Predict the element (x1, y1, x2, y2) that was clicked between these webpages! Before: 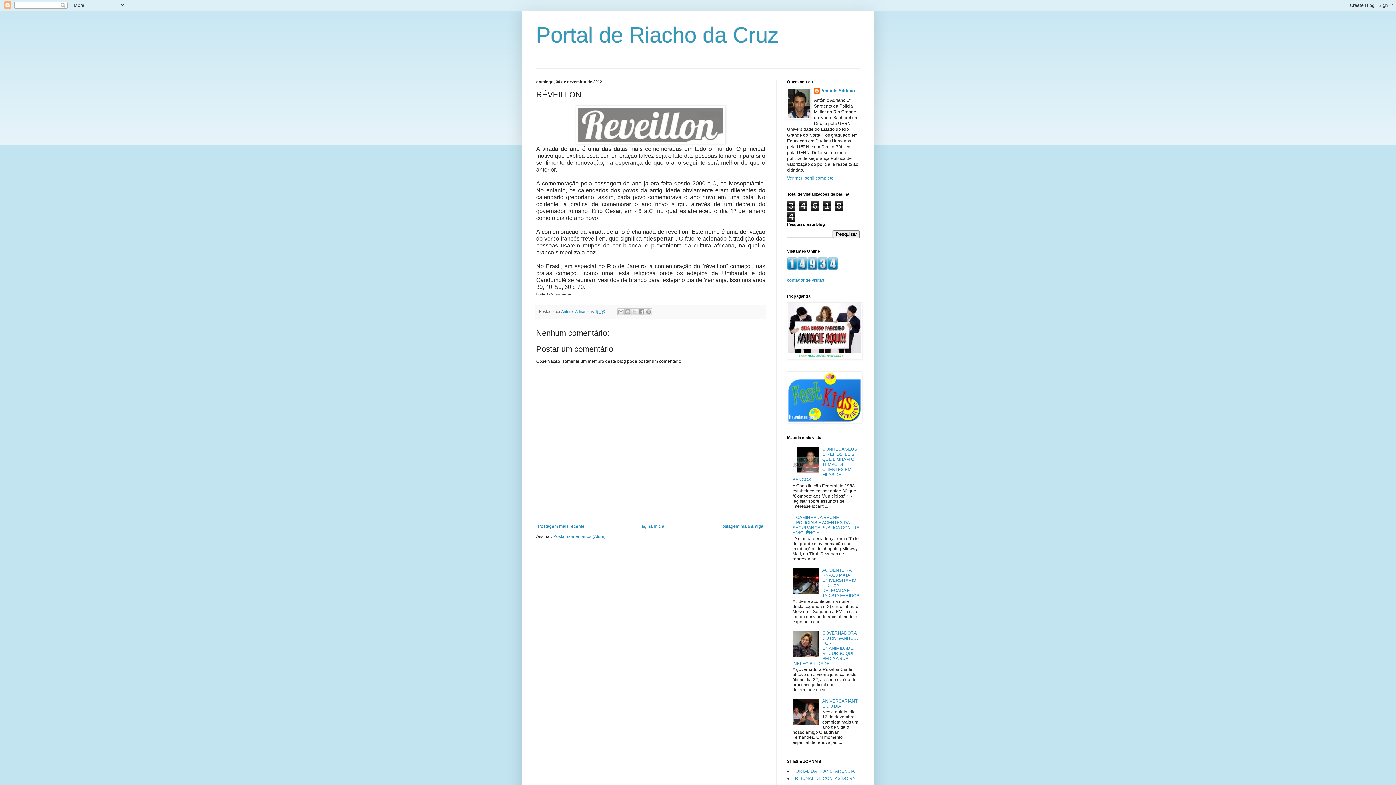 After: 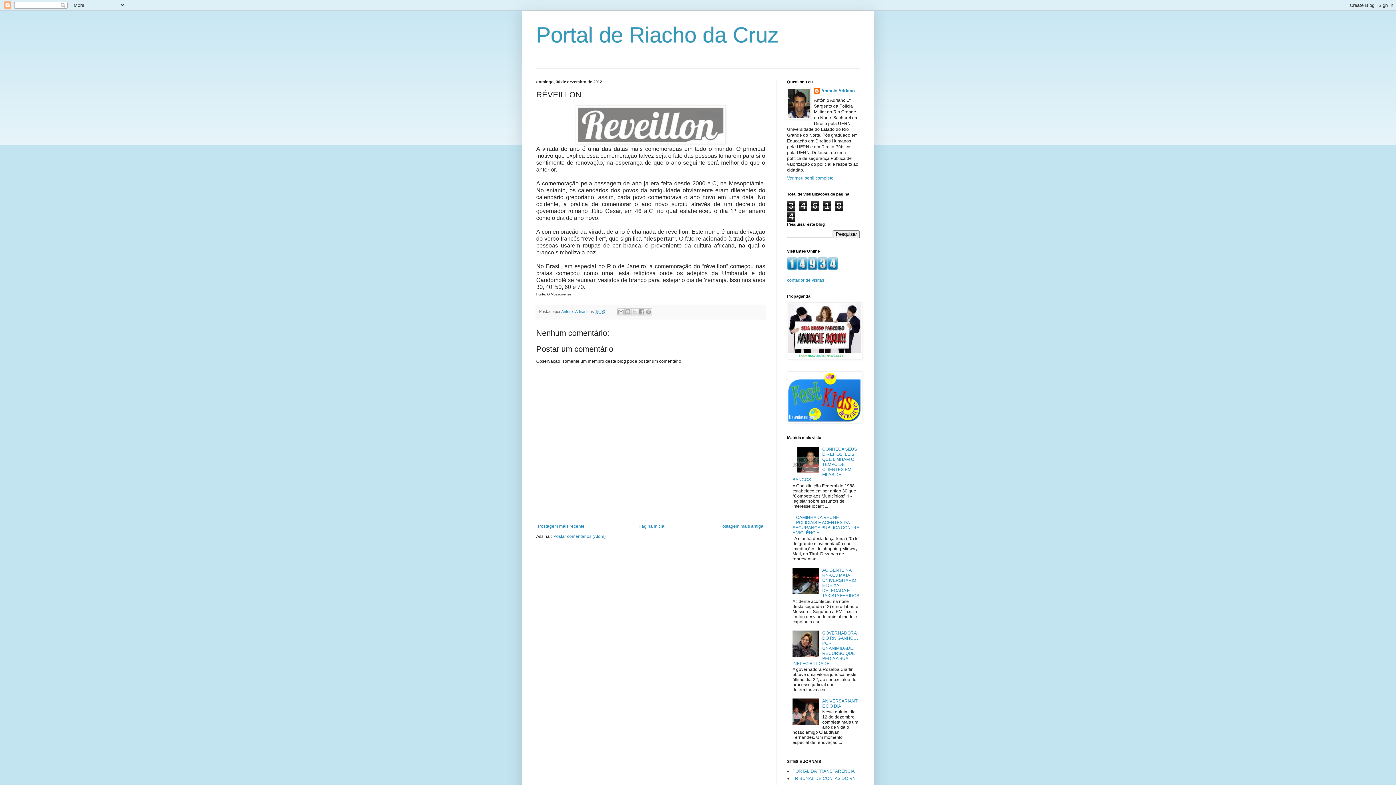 Action: bbox: (792, 653, 820, 658)